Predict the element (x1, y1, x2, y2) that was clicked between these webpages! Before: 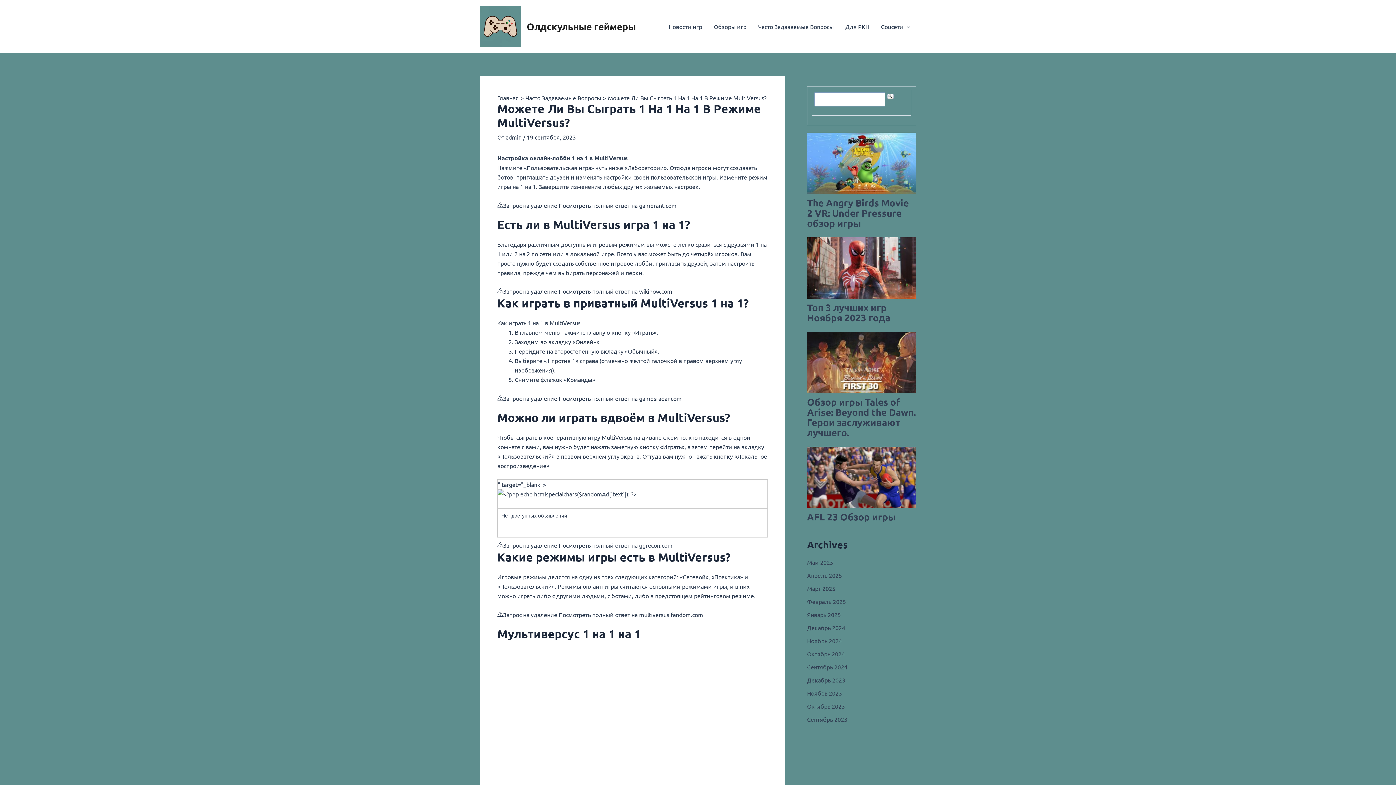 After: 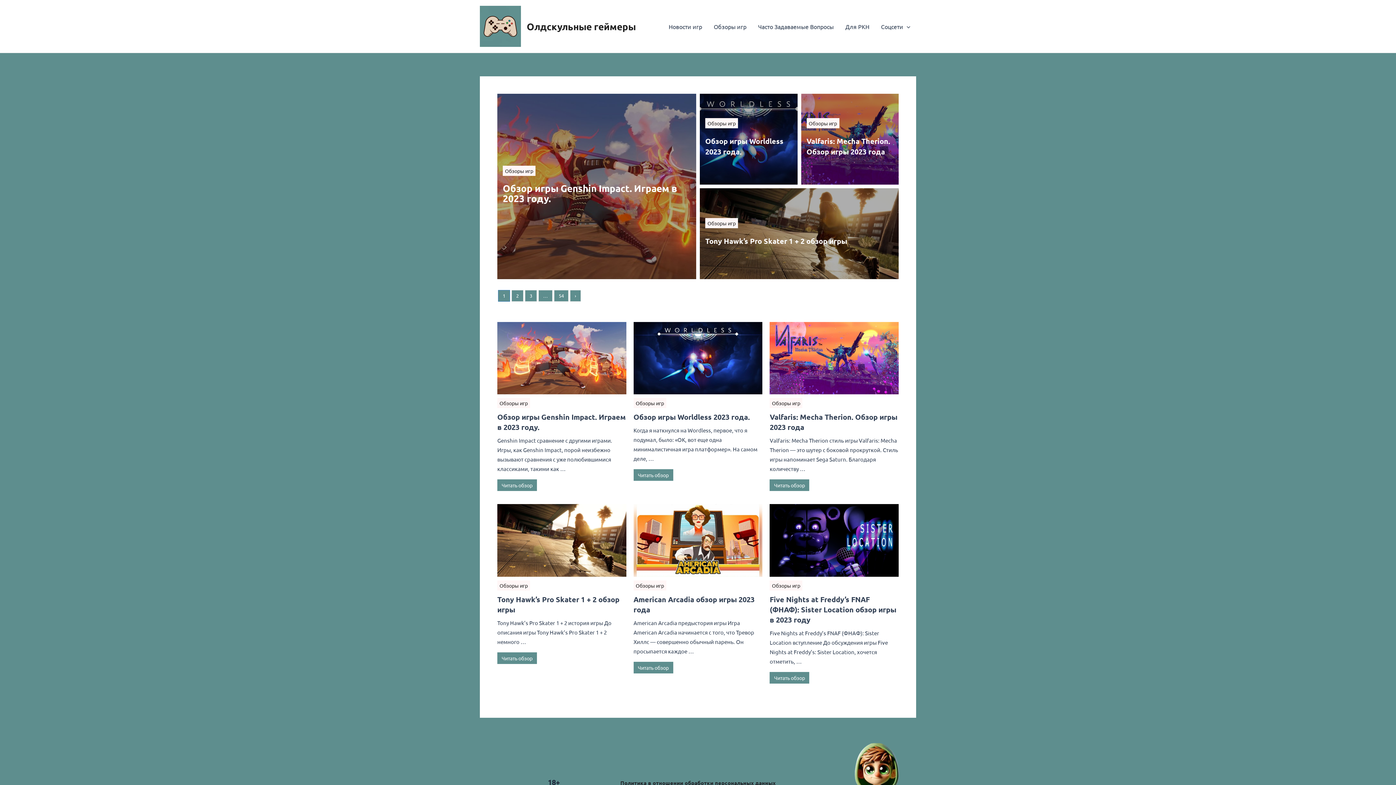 Action: bbox: (807, 637, 842, 644) label: Ноябрь 2024